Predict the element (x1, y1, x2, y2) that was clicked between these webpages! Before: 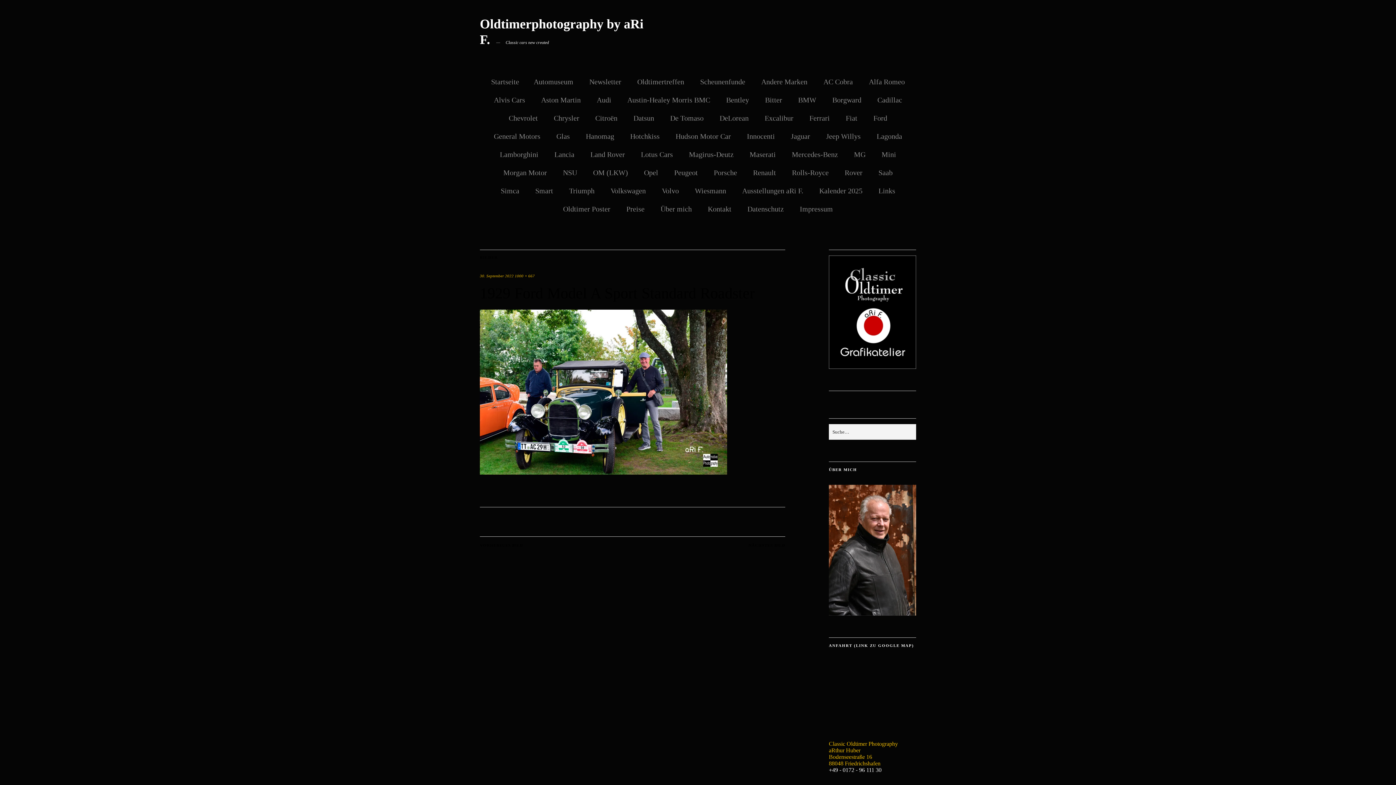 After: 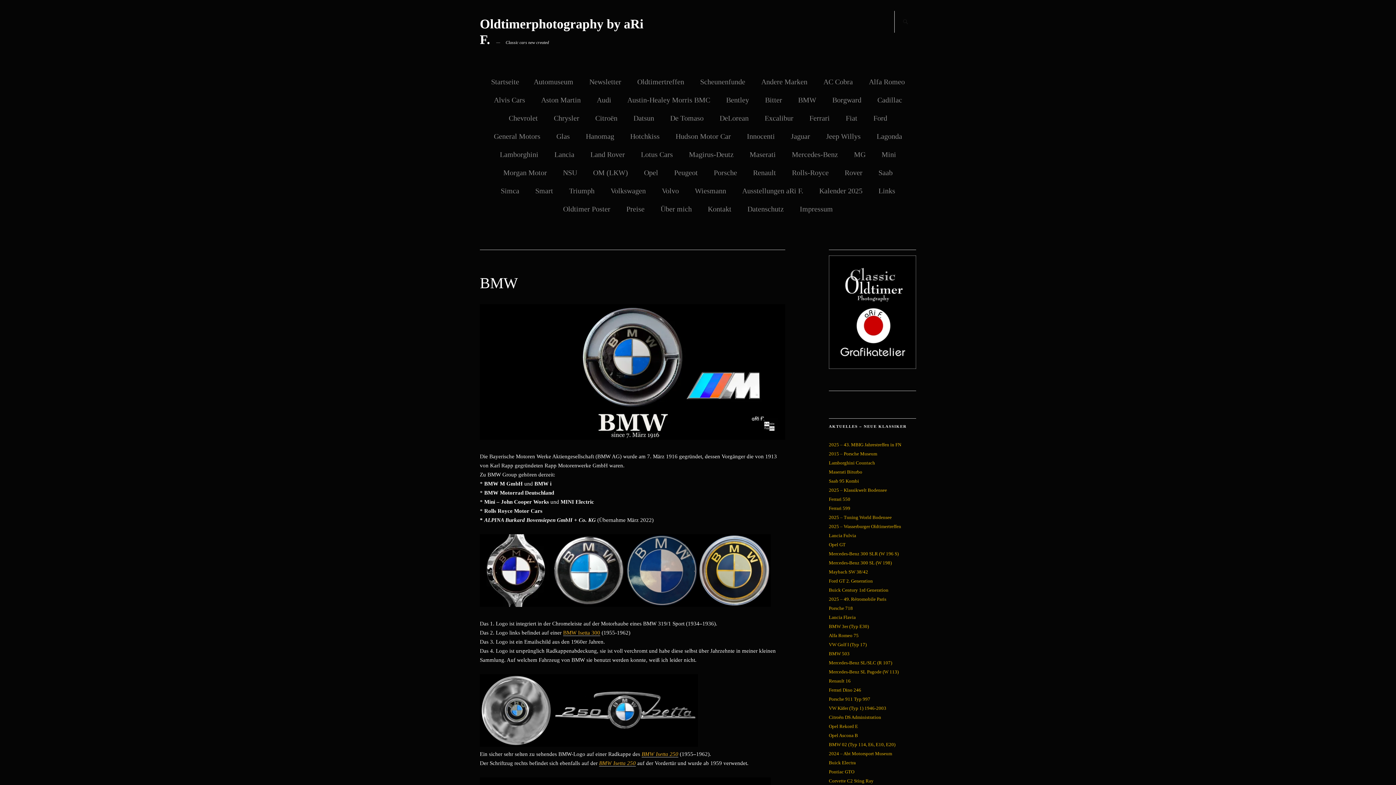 Action: label: BMW bbox: (798, 93, 816, 103)